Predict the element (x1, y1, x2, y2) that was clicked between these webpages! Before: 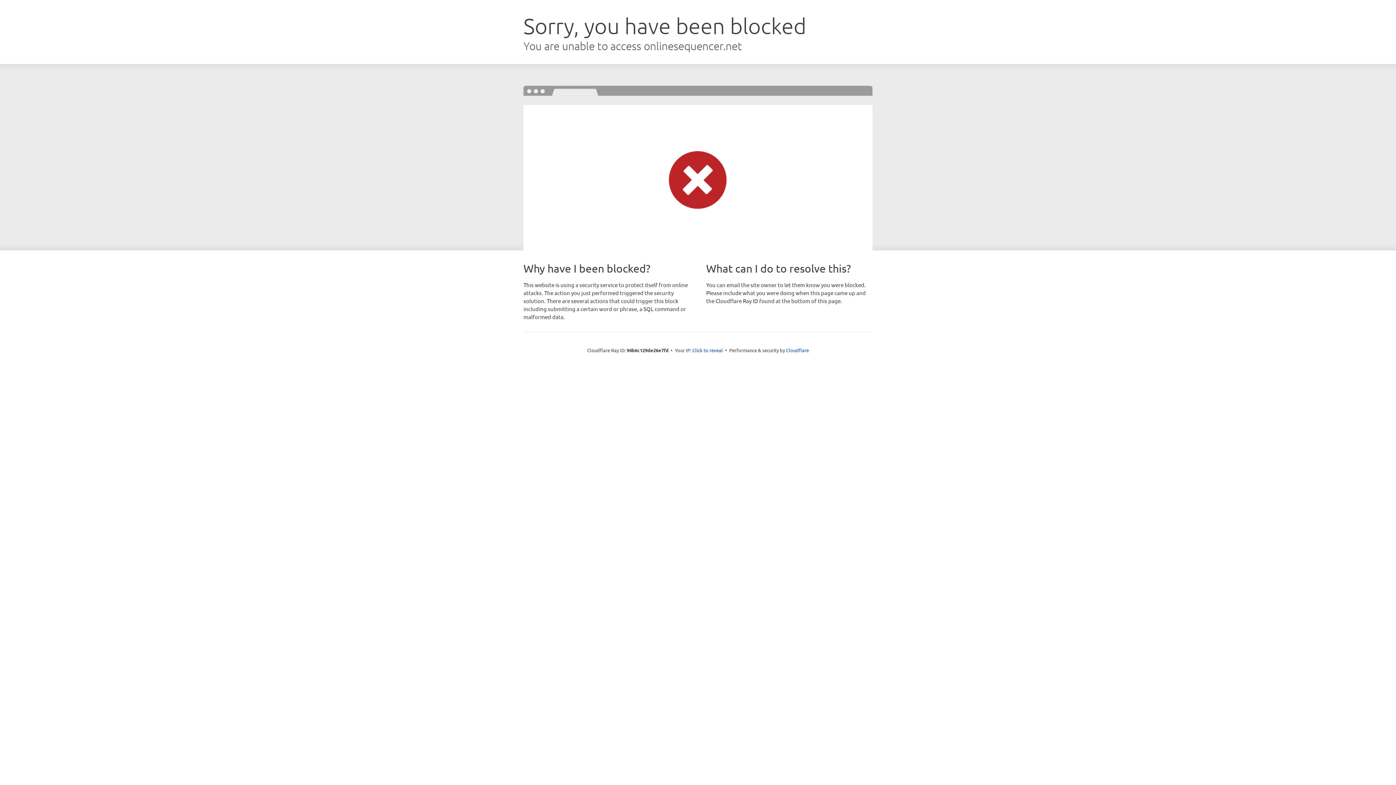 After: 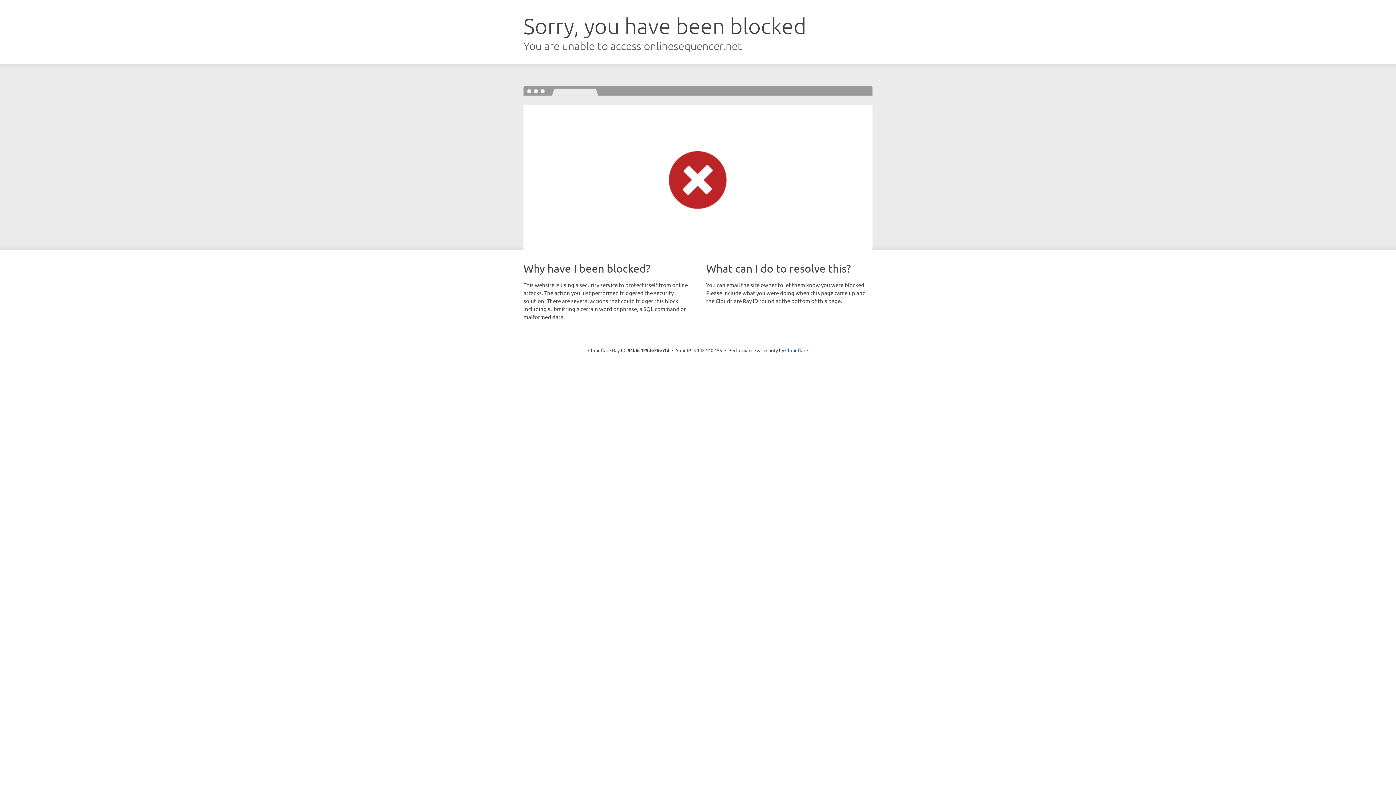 Action: bbox: (692, 346, 723, 353) label: Click to reveal